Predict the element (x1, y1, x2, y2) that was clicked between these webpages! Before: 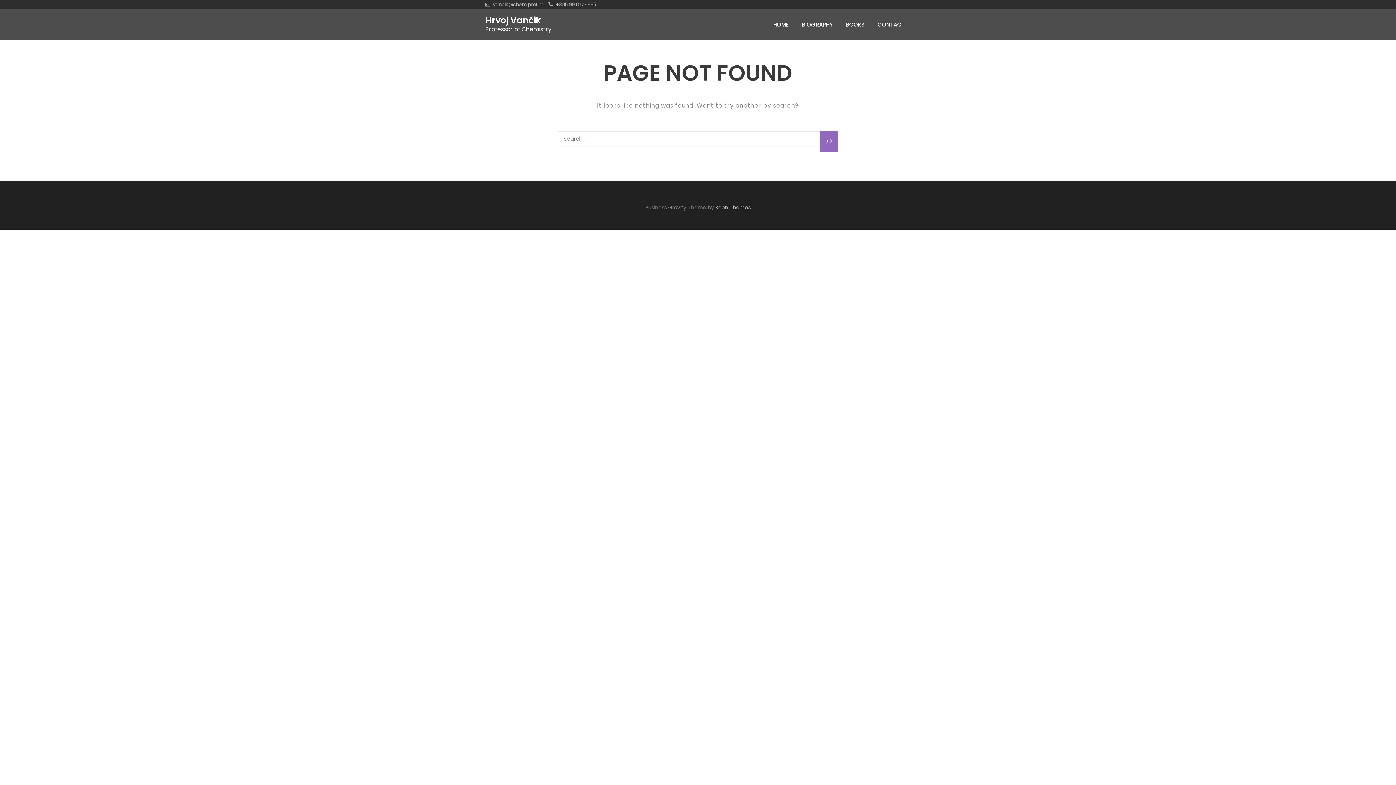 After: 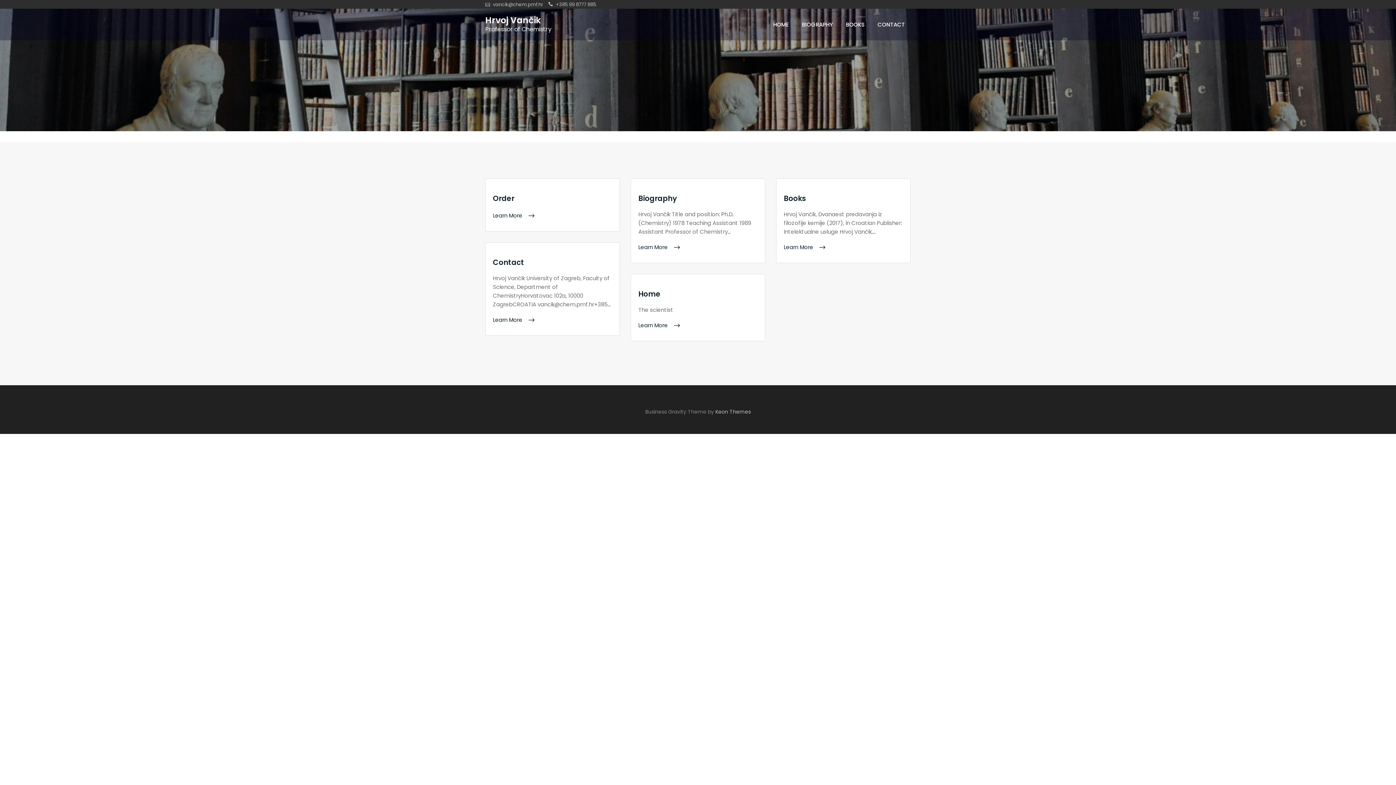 Action: bbox: (820, 131, 838, 152)